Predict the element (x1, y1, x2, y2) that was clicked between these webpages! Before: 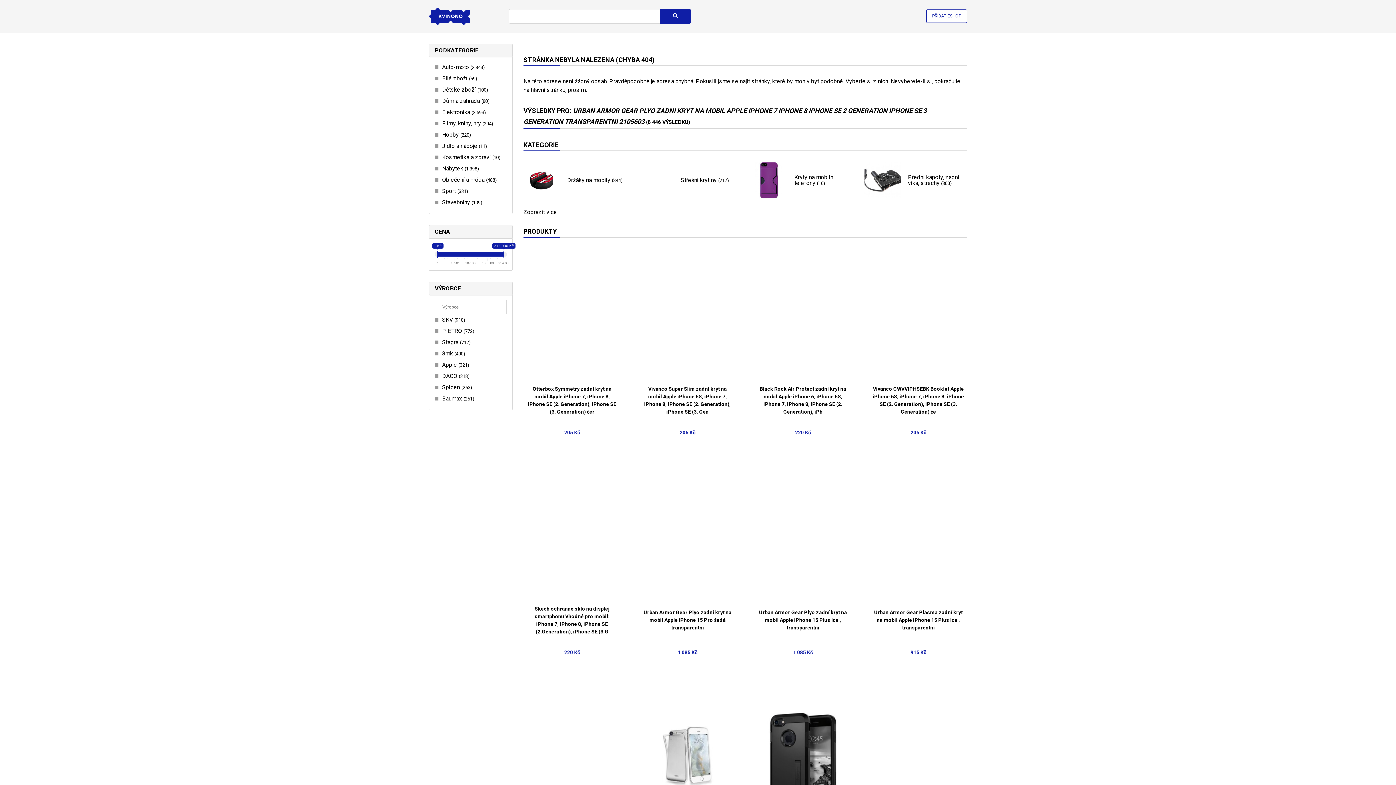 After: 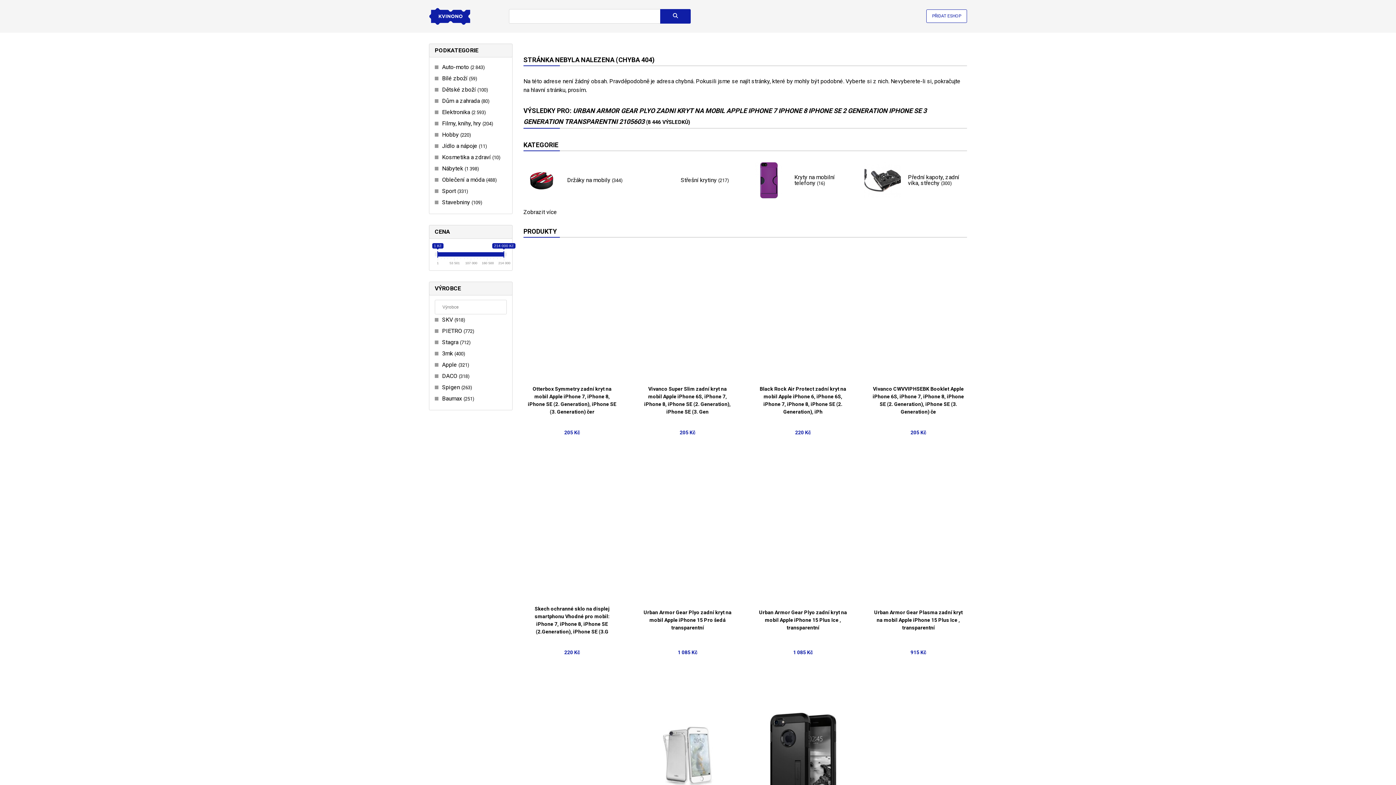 Action: bbox: (434, 163, 506, 174) label: Nábytek 1 398